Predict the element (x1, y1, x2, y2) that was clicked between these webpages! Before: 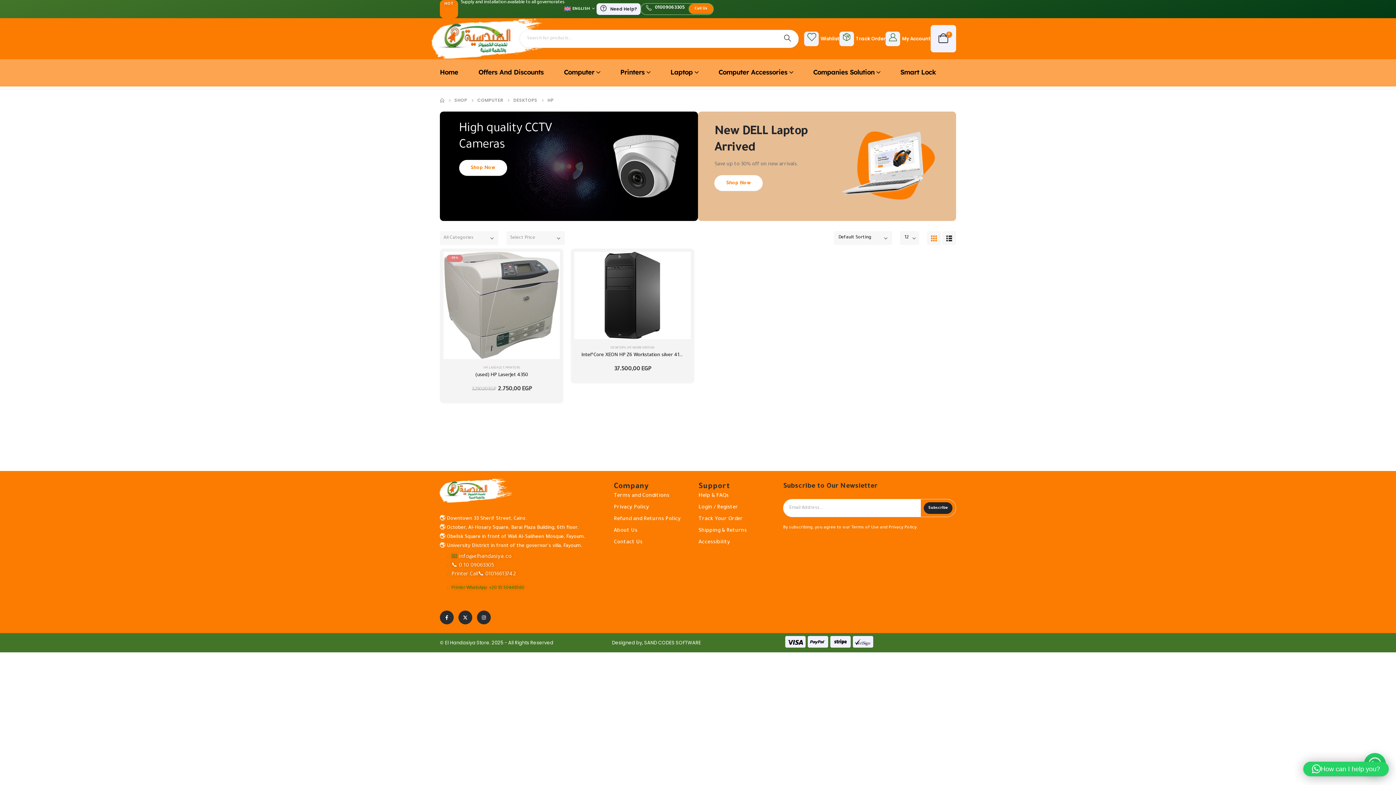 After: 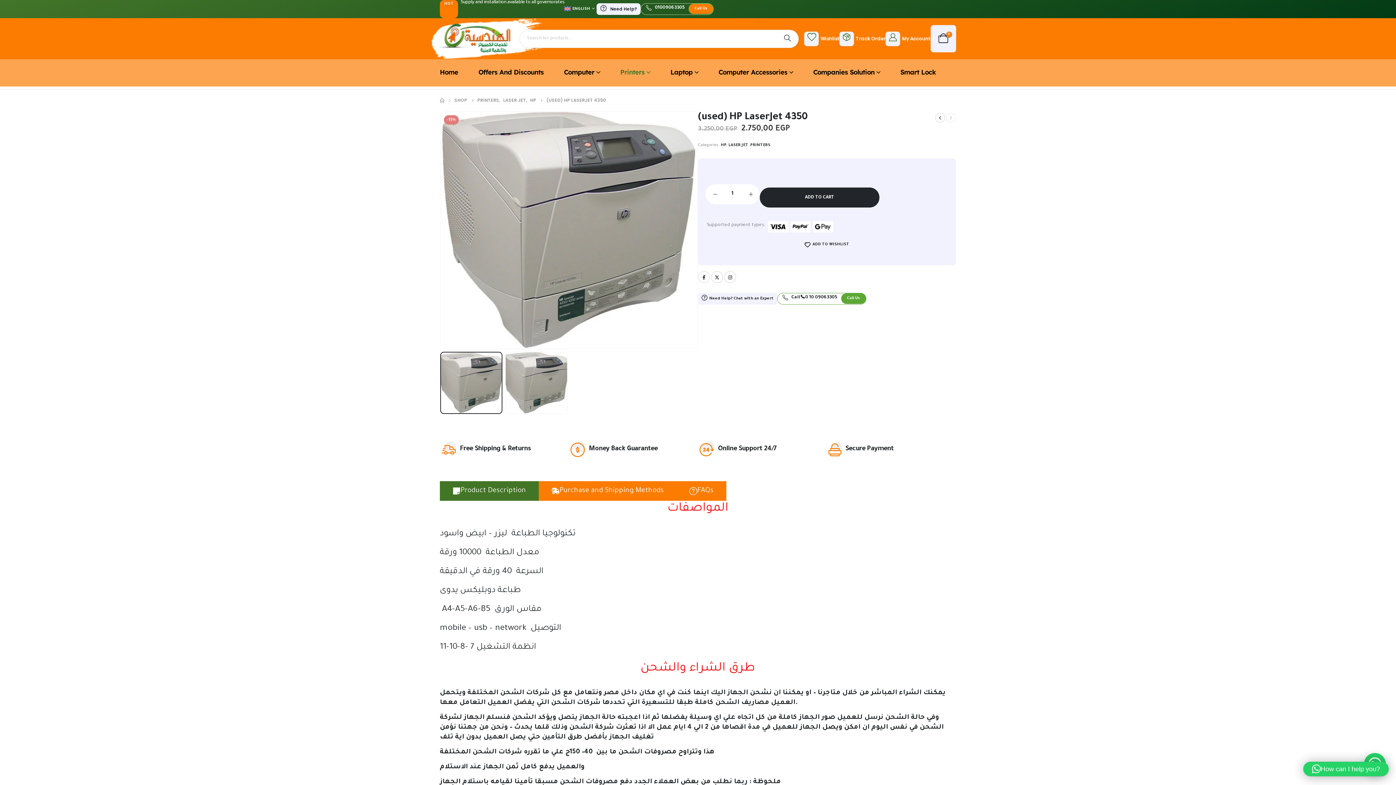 Action: bbox: (443, 251, 560, 359) label: post content